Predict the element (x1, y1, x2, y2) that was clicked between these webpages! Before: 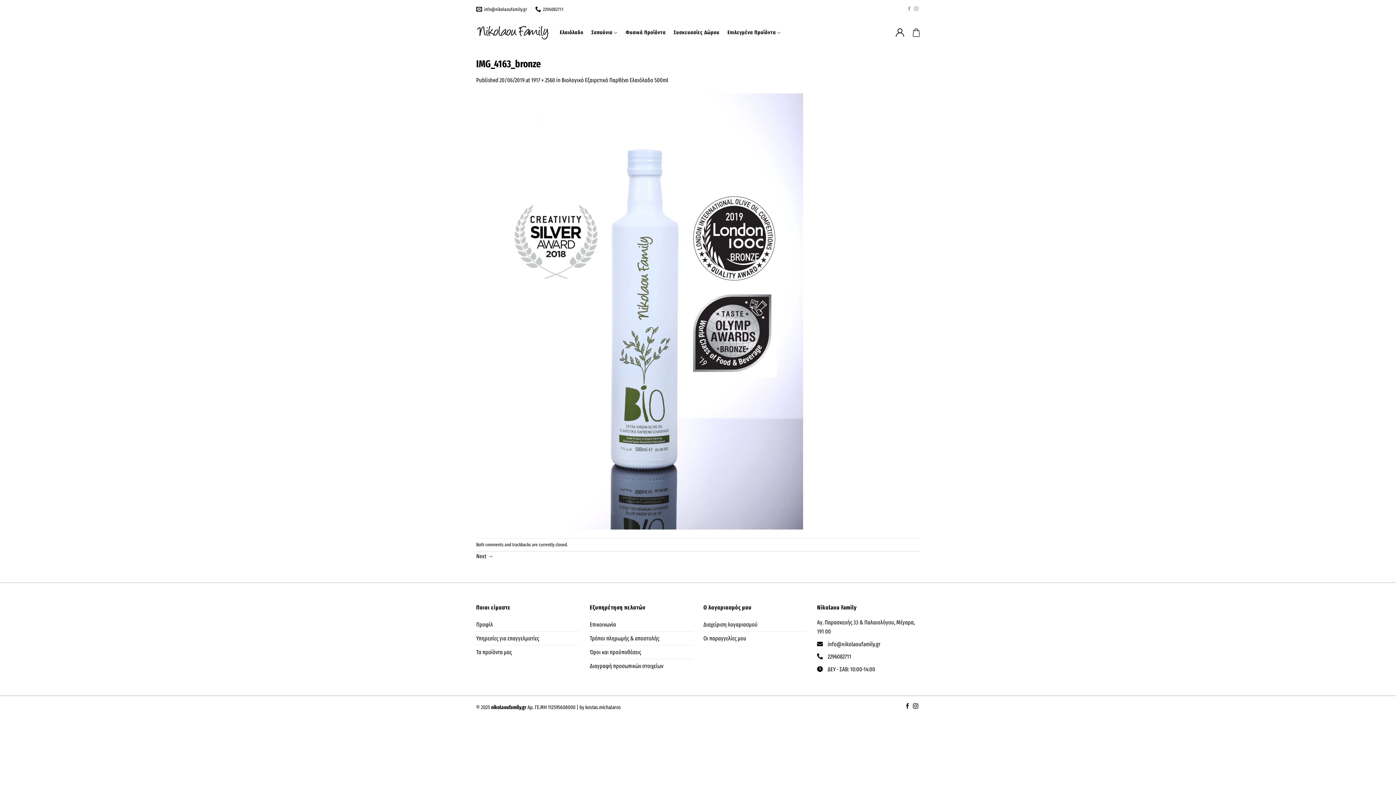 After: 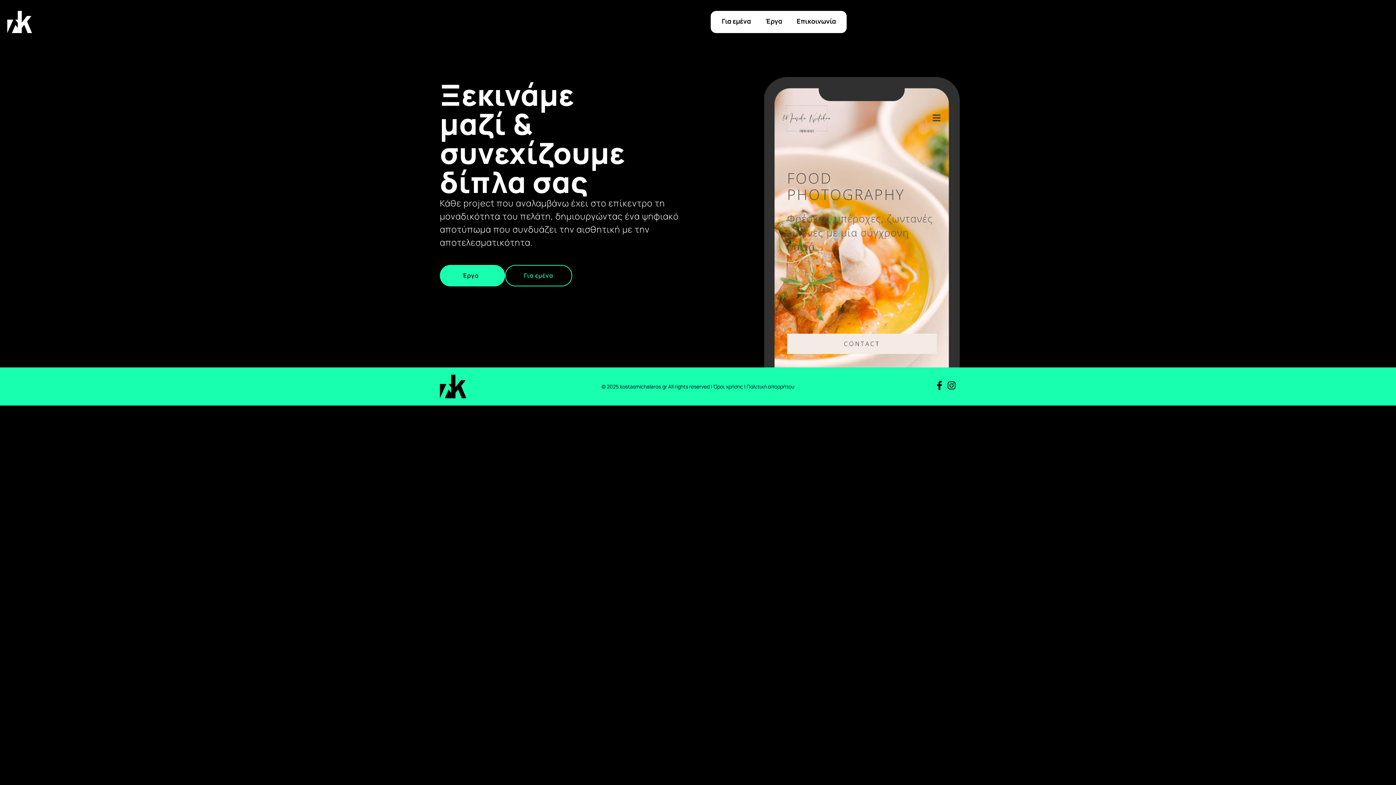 Action: label: kostas.michalaros bbox: (585, 704, 621, 710)